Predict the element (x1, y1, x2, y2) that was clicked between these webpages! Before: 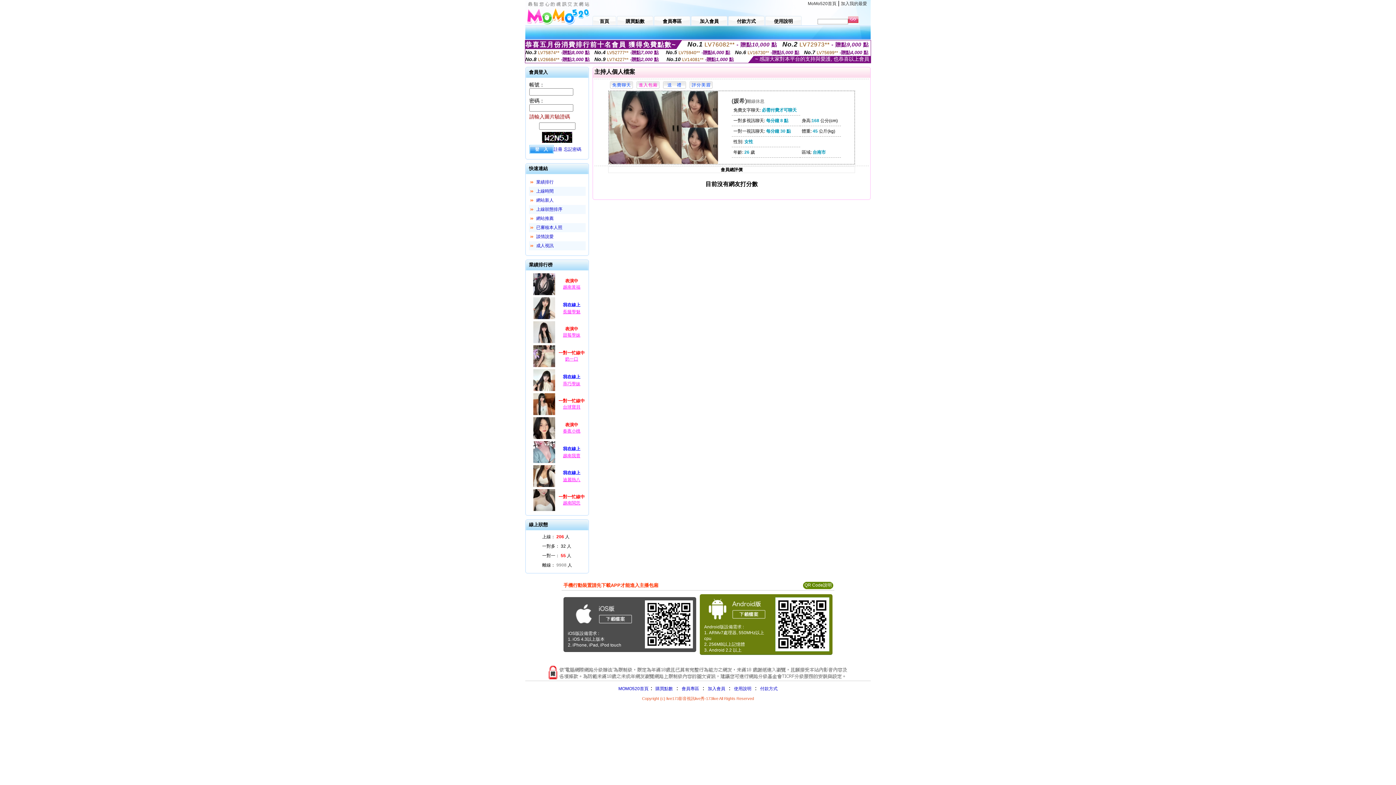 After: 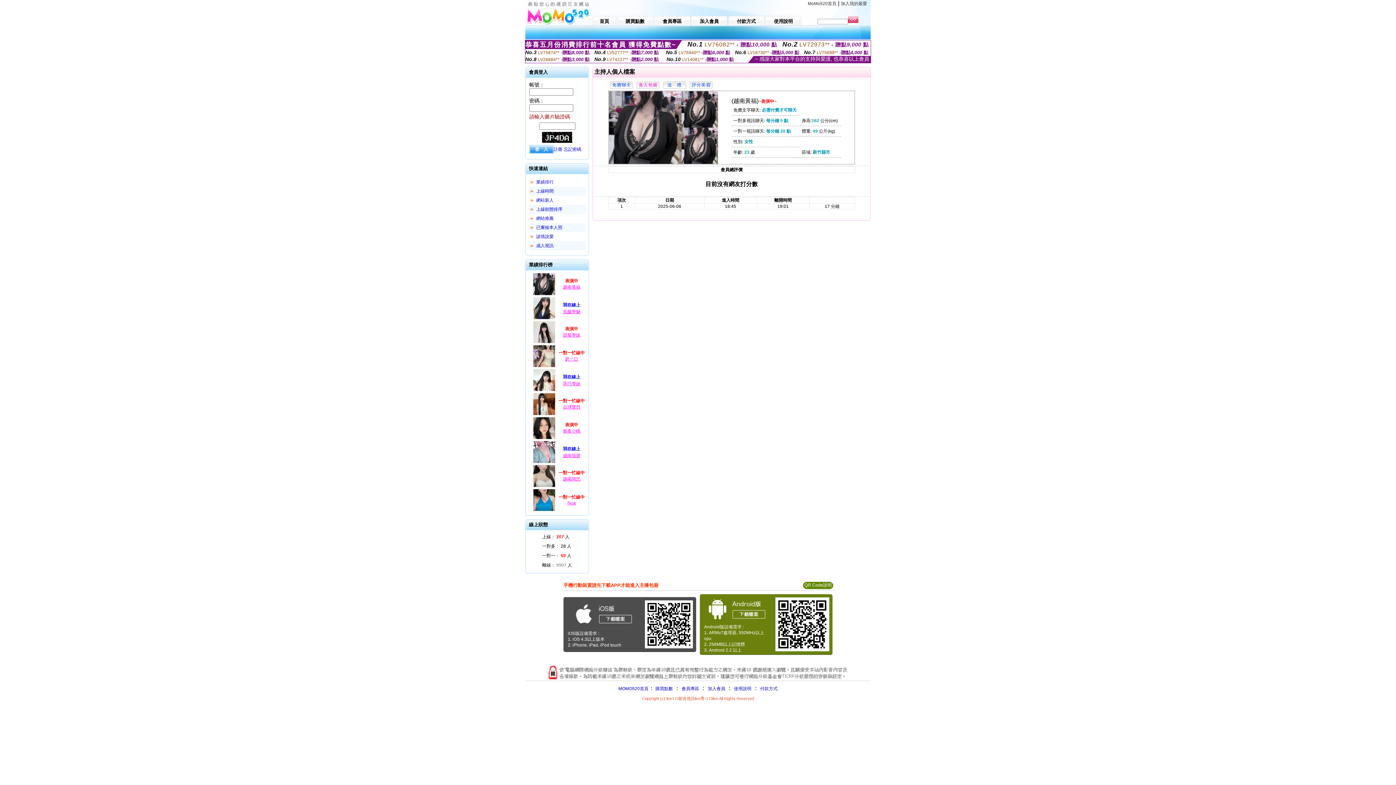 Action: bbox: (532, 292, 556, 297)